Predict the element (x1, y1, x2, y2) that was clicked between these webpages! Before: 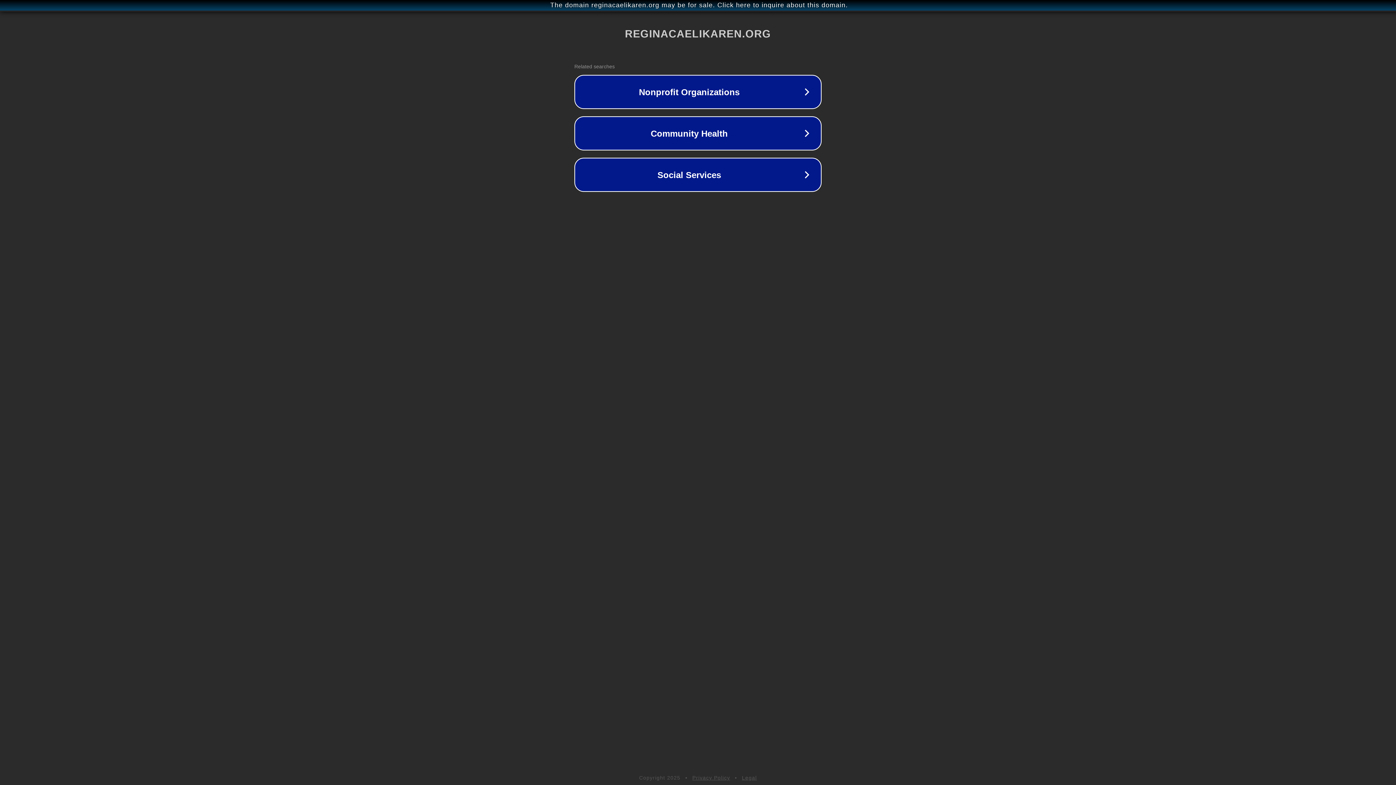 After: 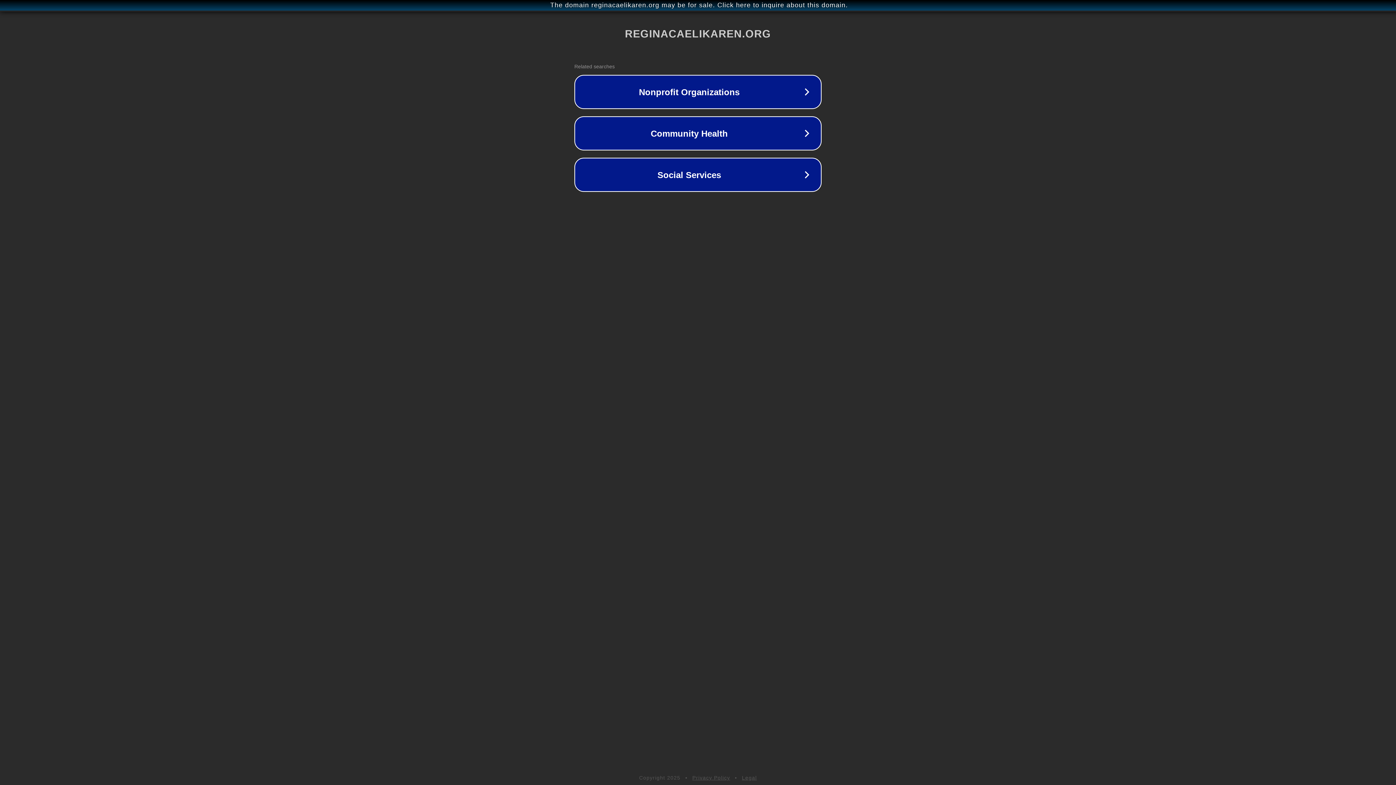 Action: label: Privacy Policy bbox: (692, 775, 730, 781)